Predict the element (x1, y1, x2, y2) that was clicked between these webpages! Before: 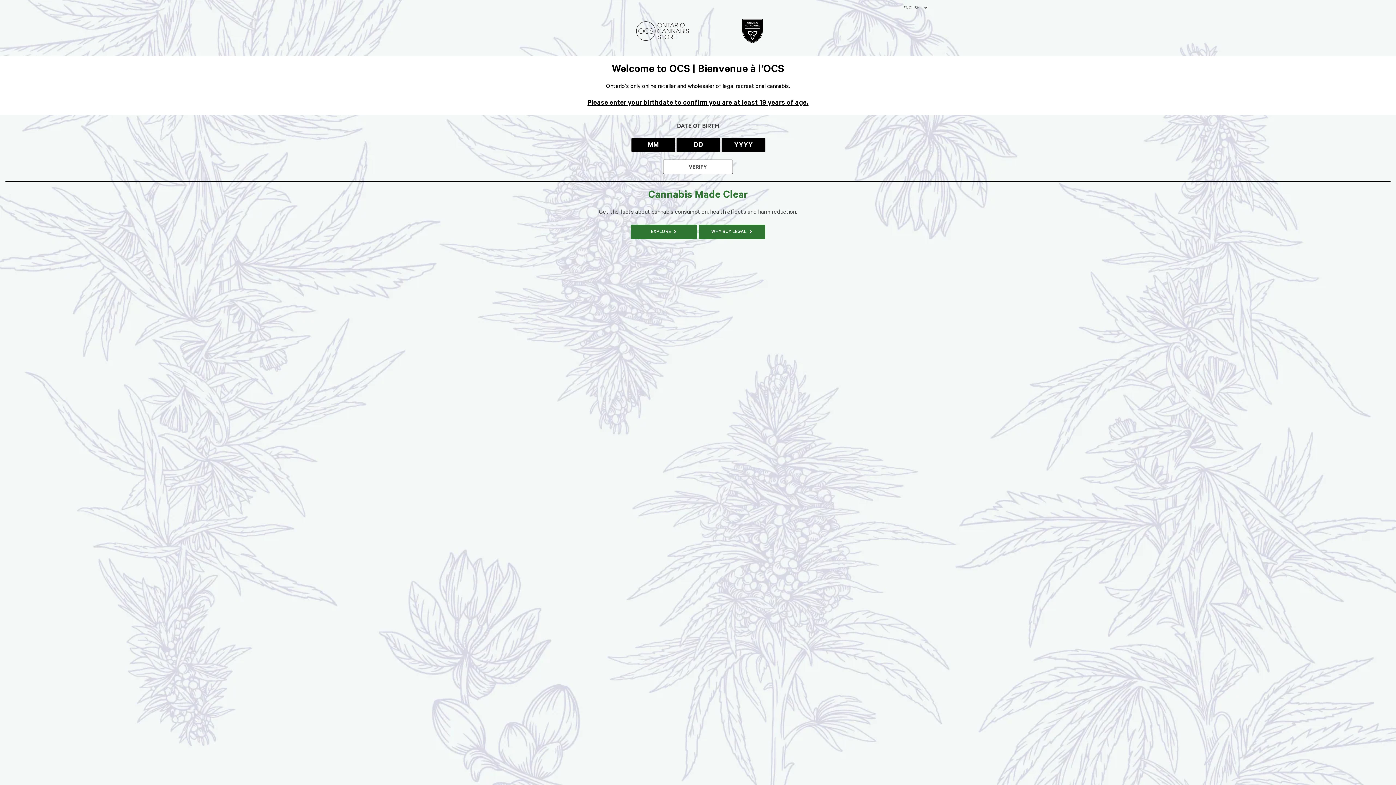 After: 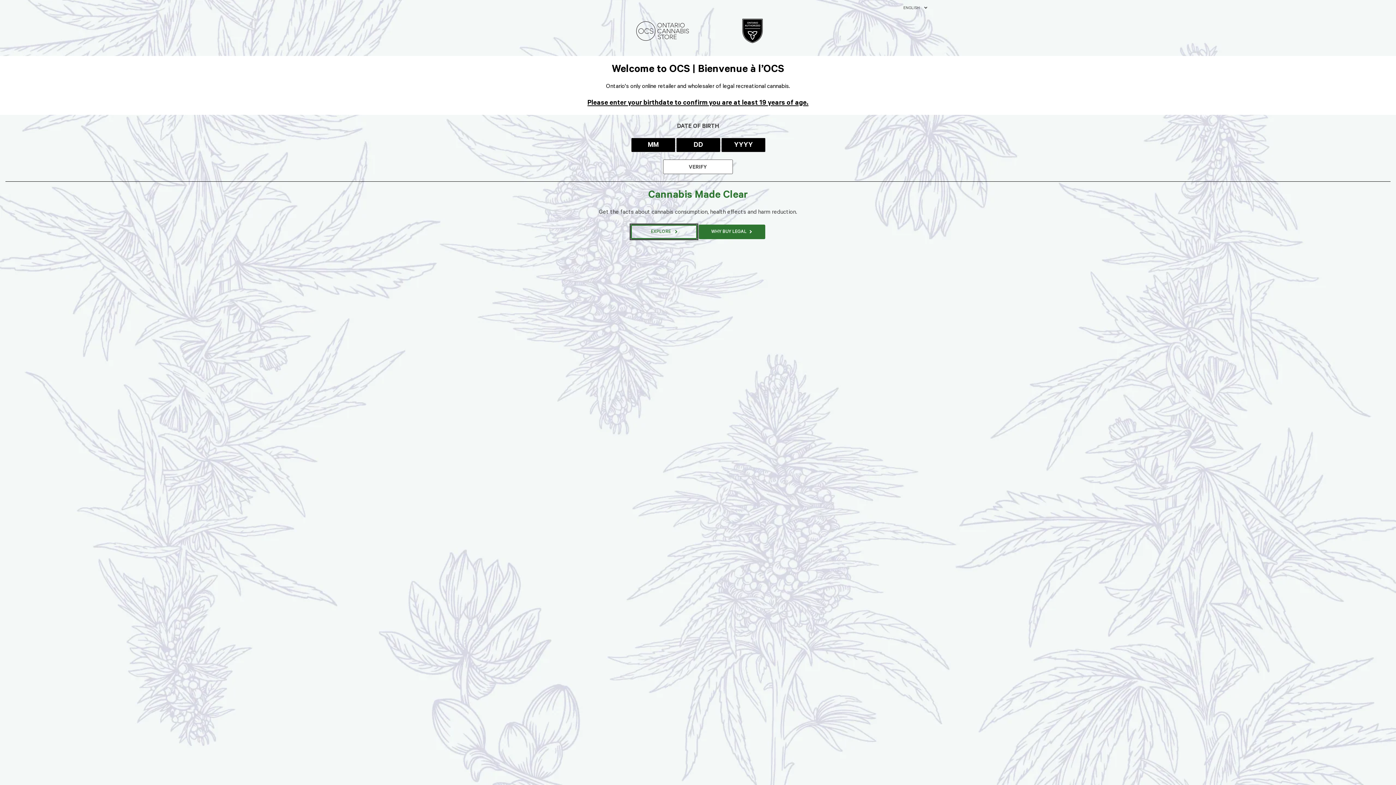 Action: bbox: (630, 224, 697, 239) label: EXPLORE